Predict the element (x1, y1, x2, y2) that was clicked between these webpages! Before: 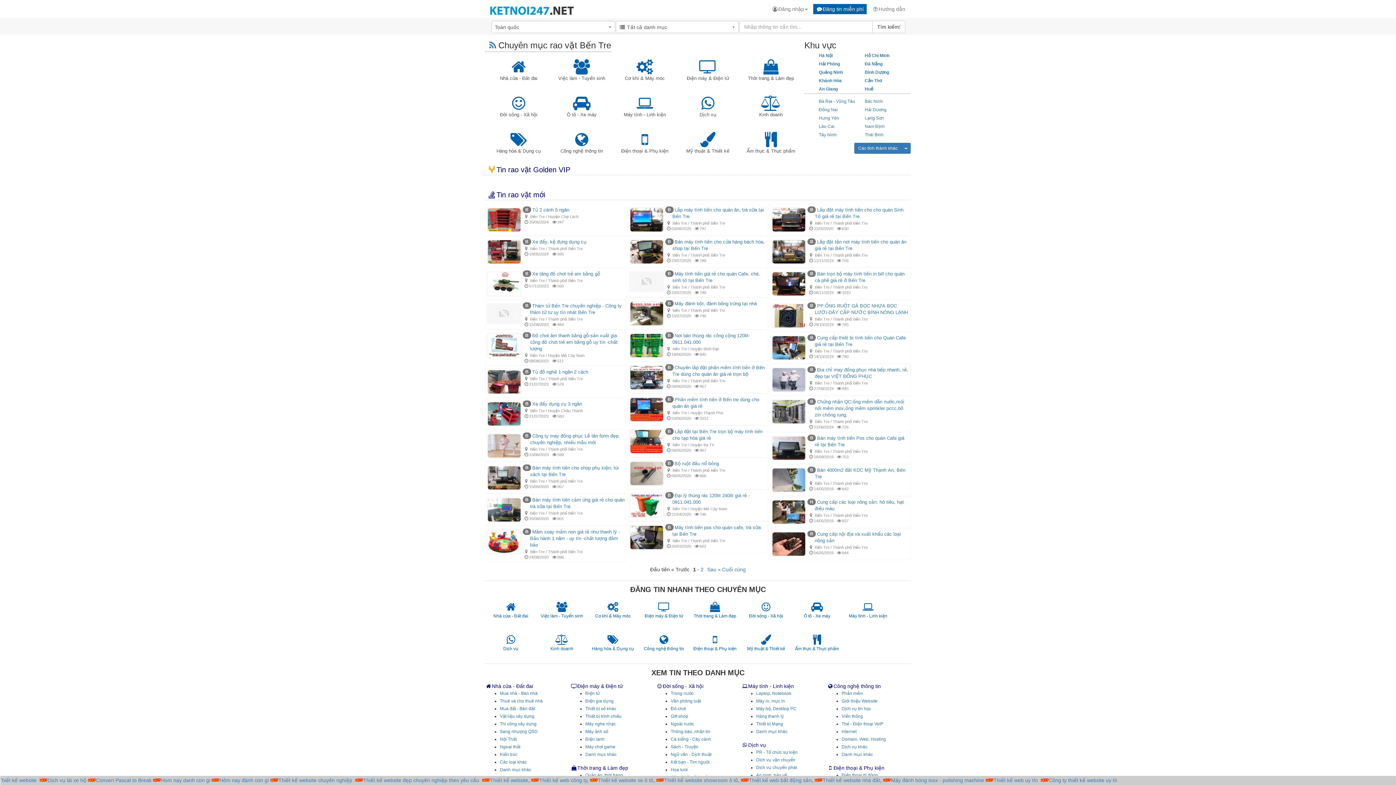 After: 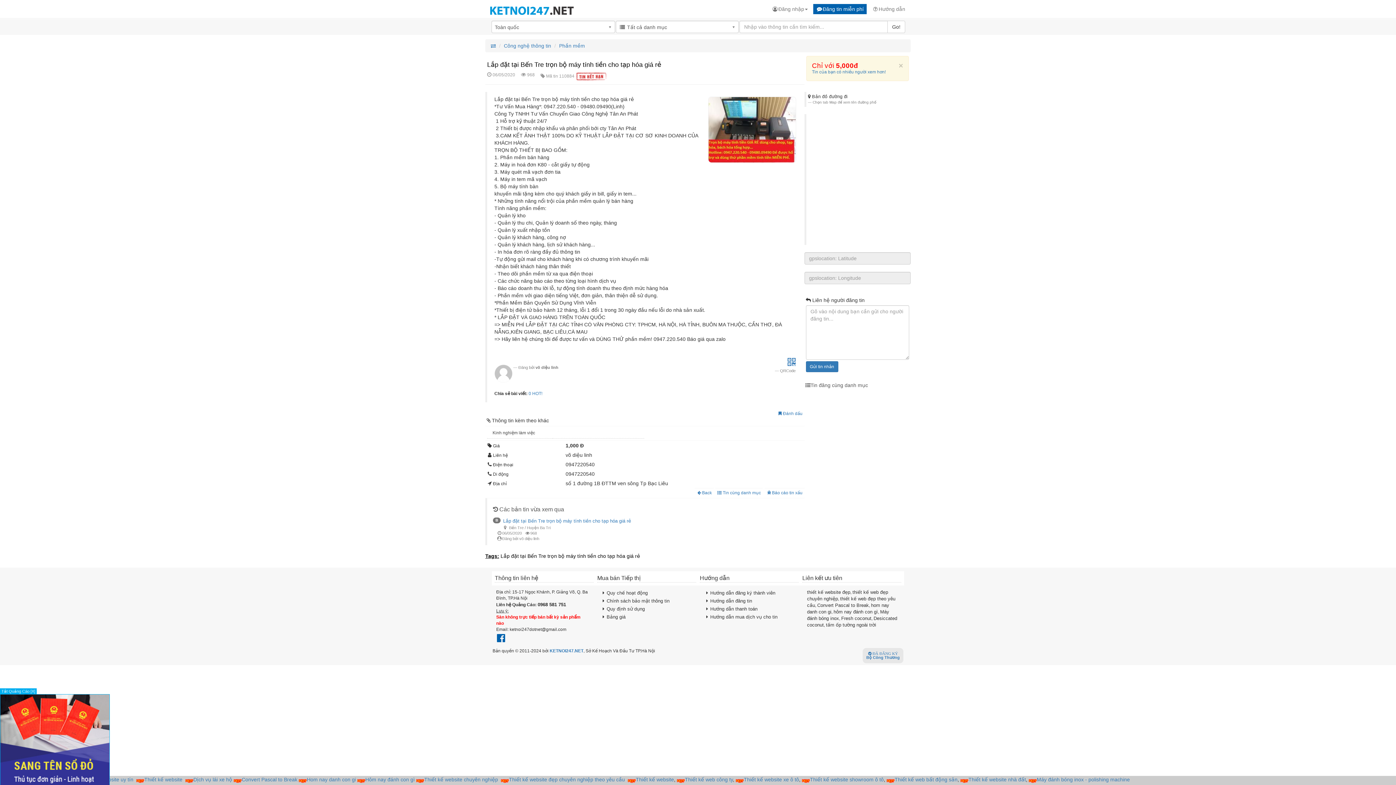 Action: label: B
Lắp đặt tại Bến Tre trọn bộ máy tính tiền cho tạp hóa giá rẻ
 Bến Tre / Huyện Ba Tri
06/05/2020 967 bbox: (627, 425, 768, 457)